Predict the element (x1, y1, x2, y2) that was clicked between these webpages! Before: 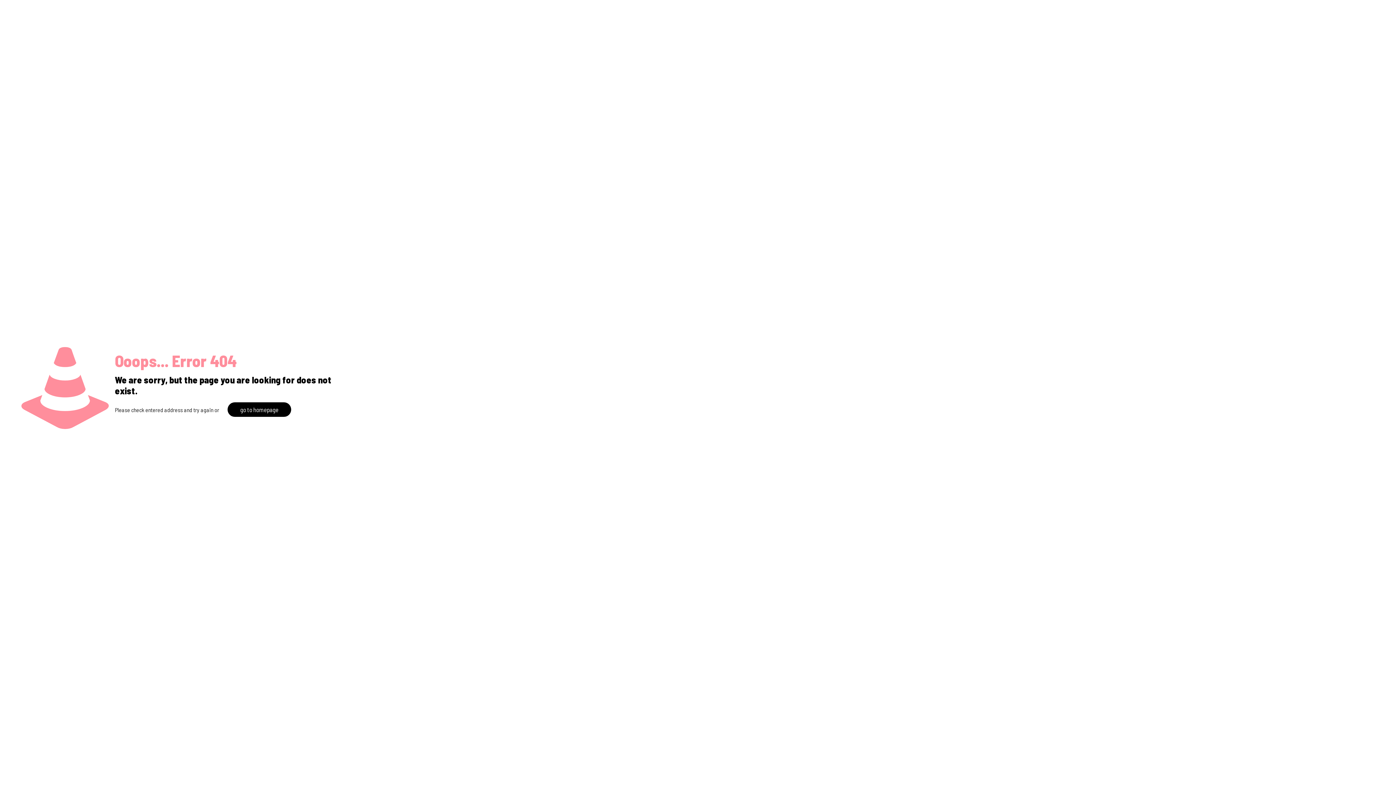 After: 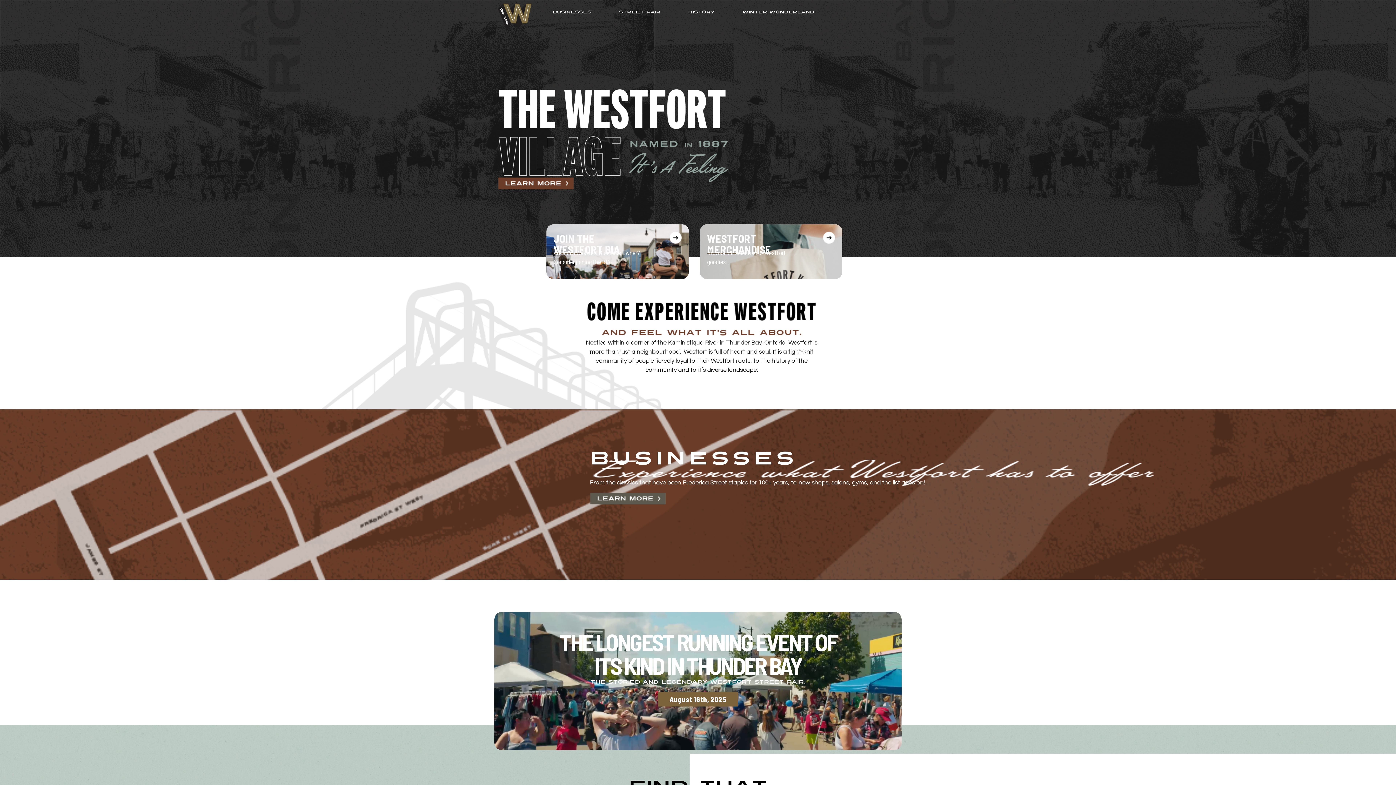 Action: label: go to homepage bbox: (227, 402, 291, 417)